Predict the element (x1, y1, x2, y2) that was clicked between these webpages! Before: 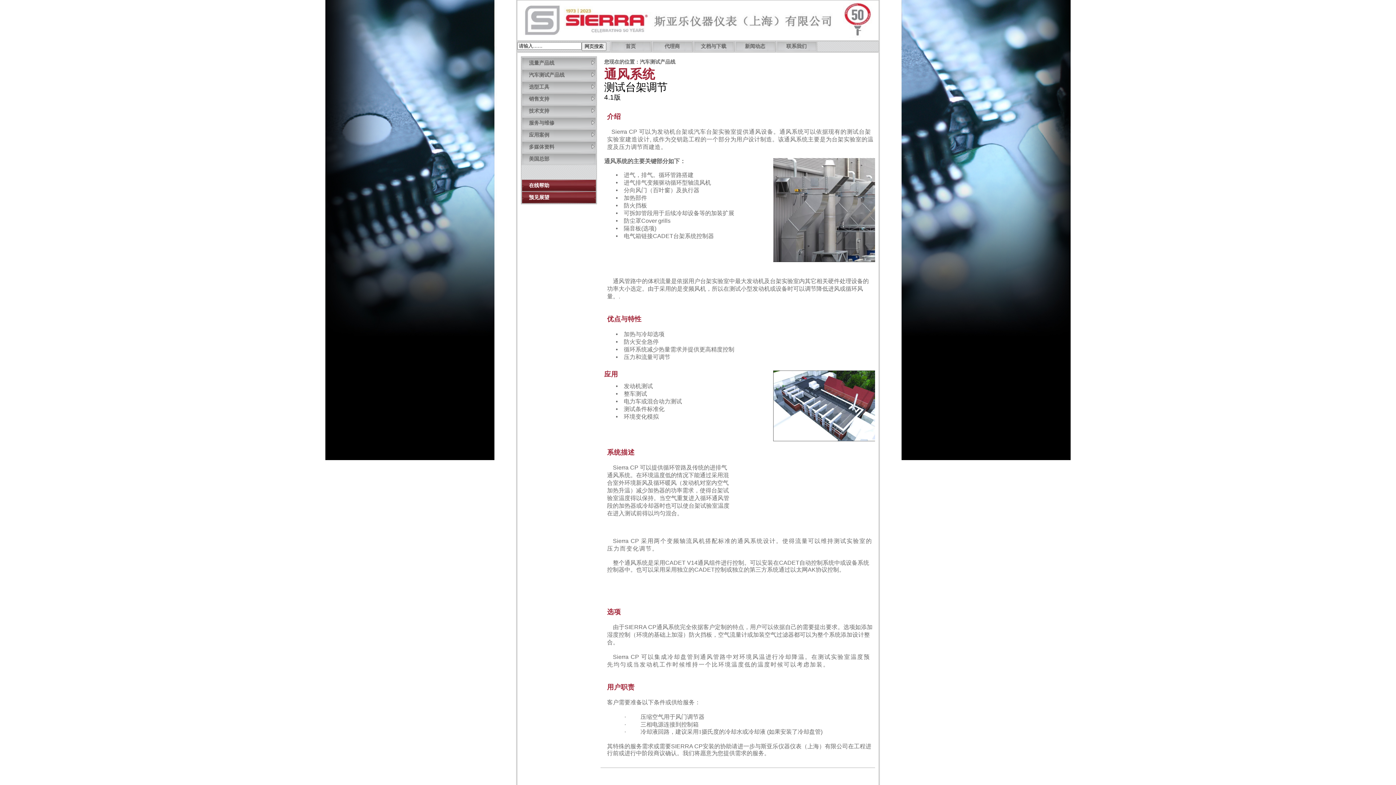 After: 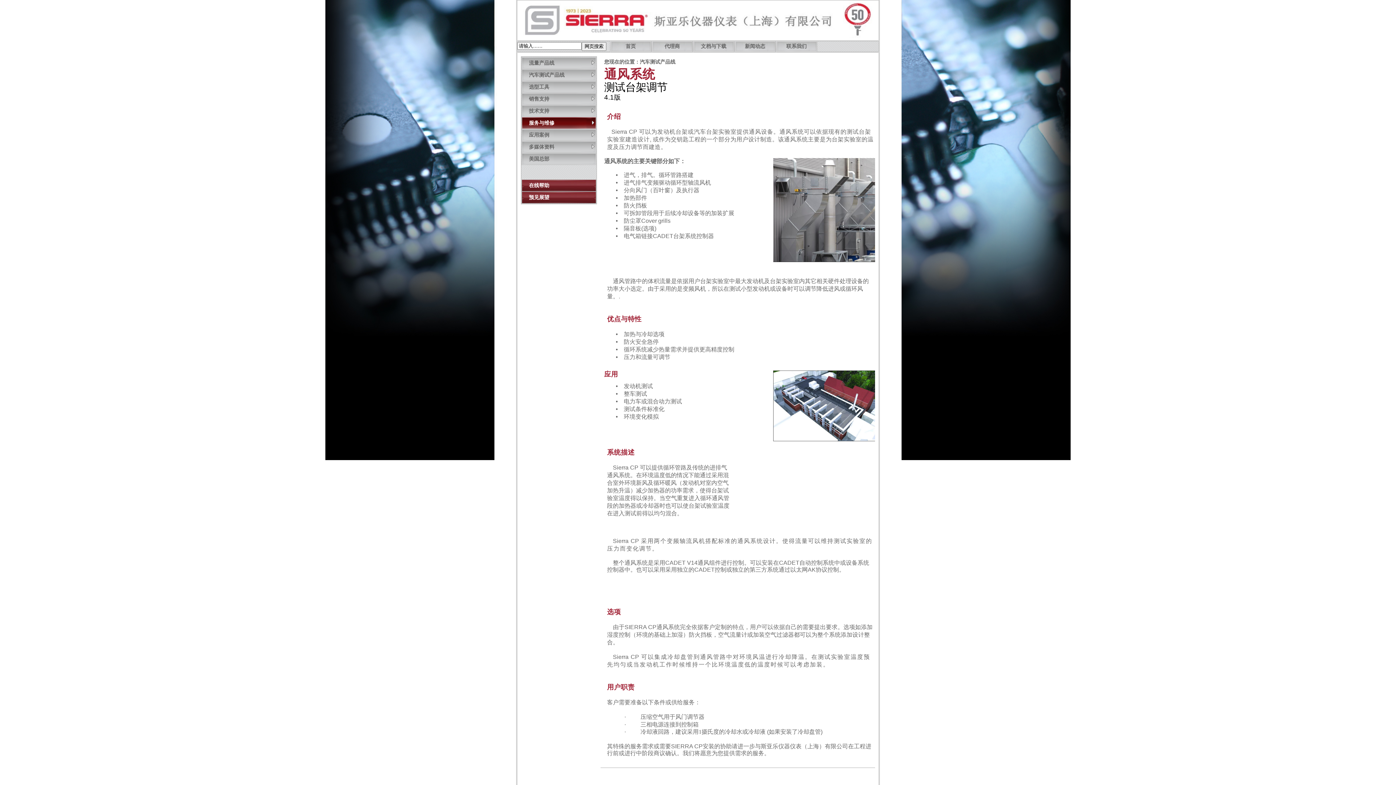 Action: bbox: (521, 117, 596, 129) label: 服务与维修